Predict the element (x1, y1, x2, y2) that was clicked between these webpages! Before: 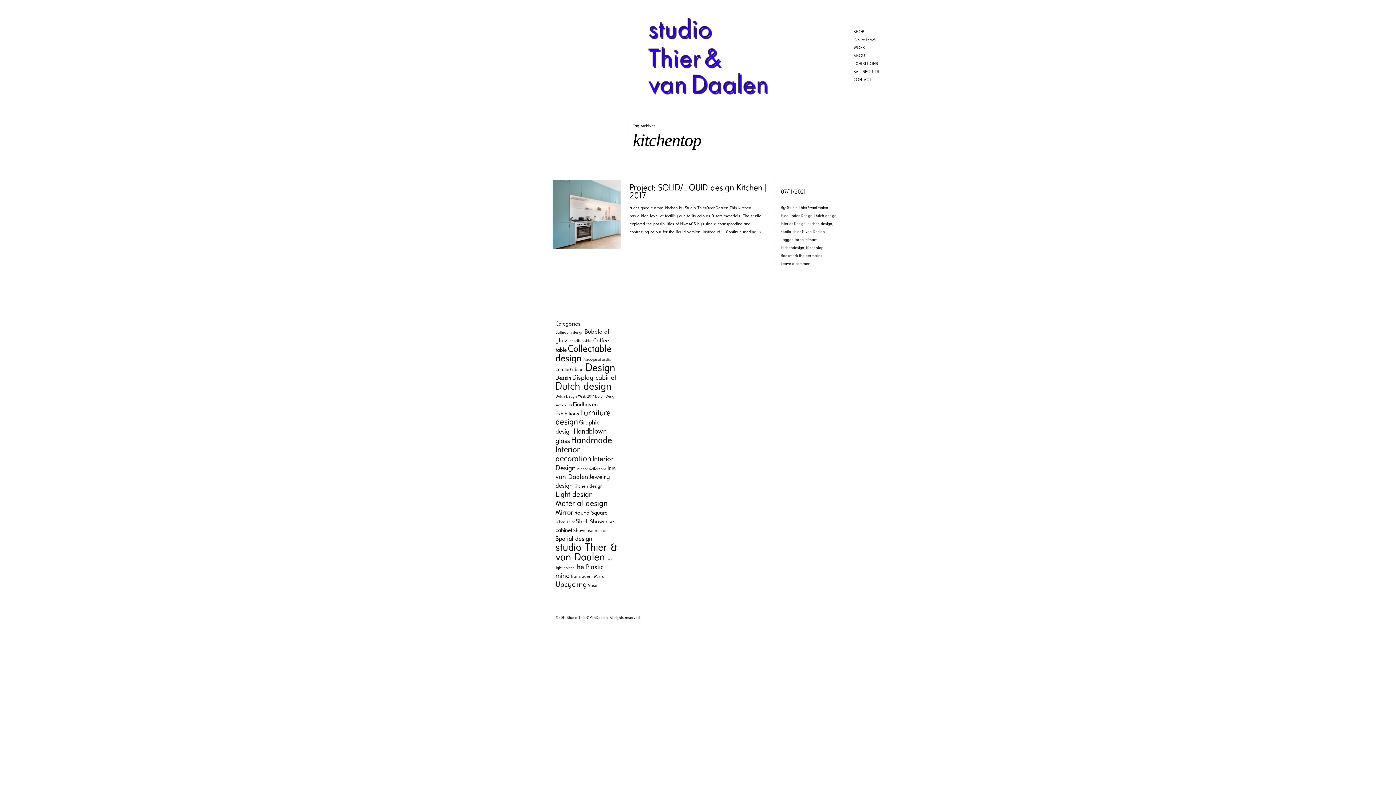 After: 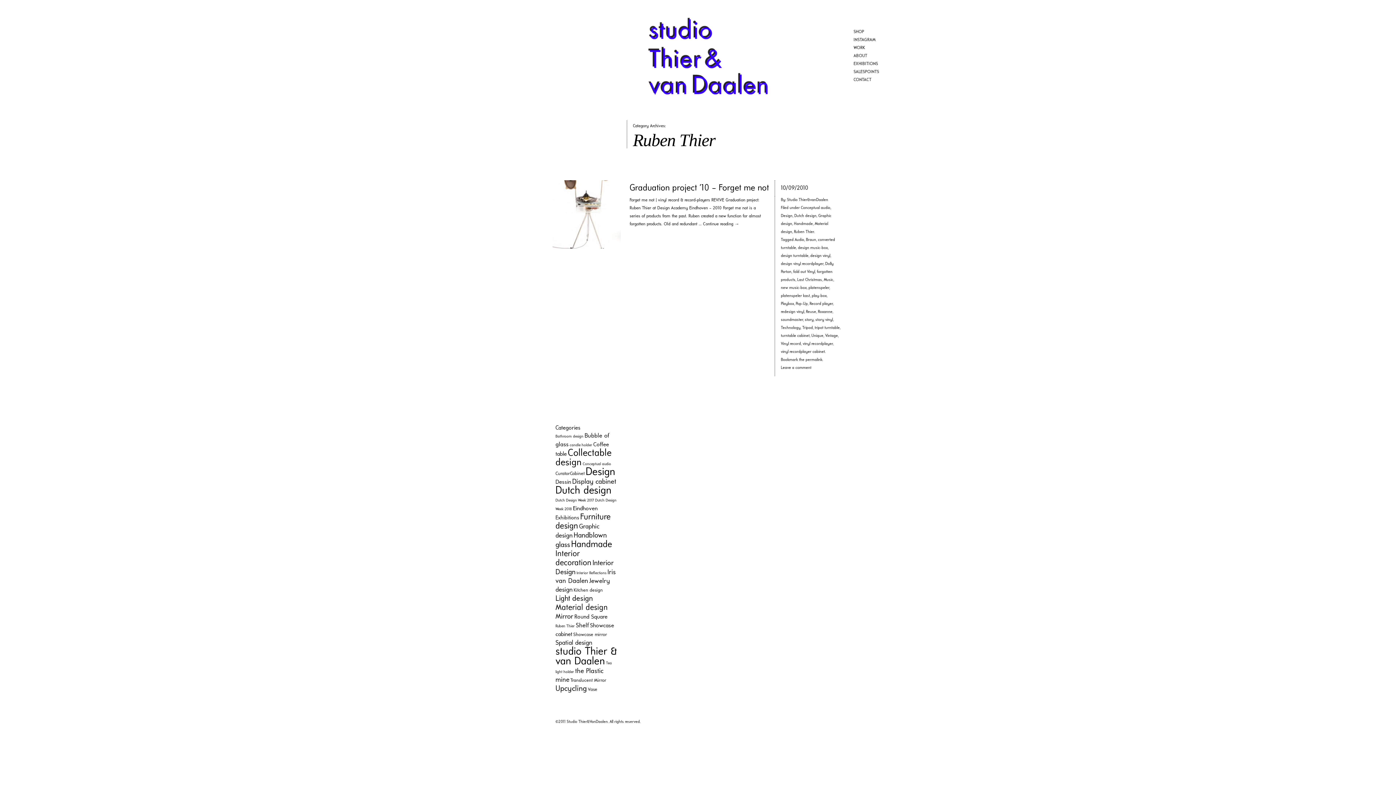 Action: bbox: (555, 520, 574, 524) label: Ruben Thier (1 item)